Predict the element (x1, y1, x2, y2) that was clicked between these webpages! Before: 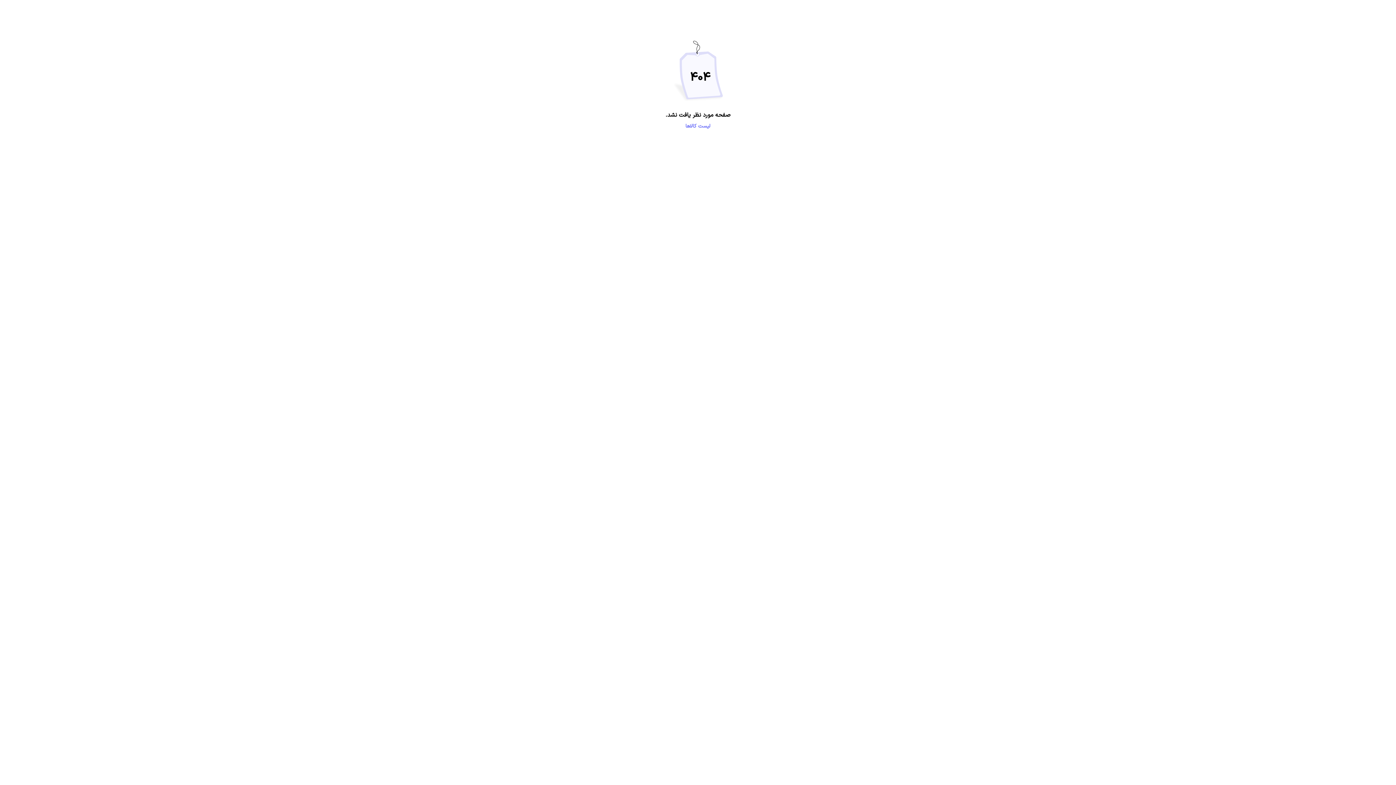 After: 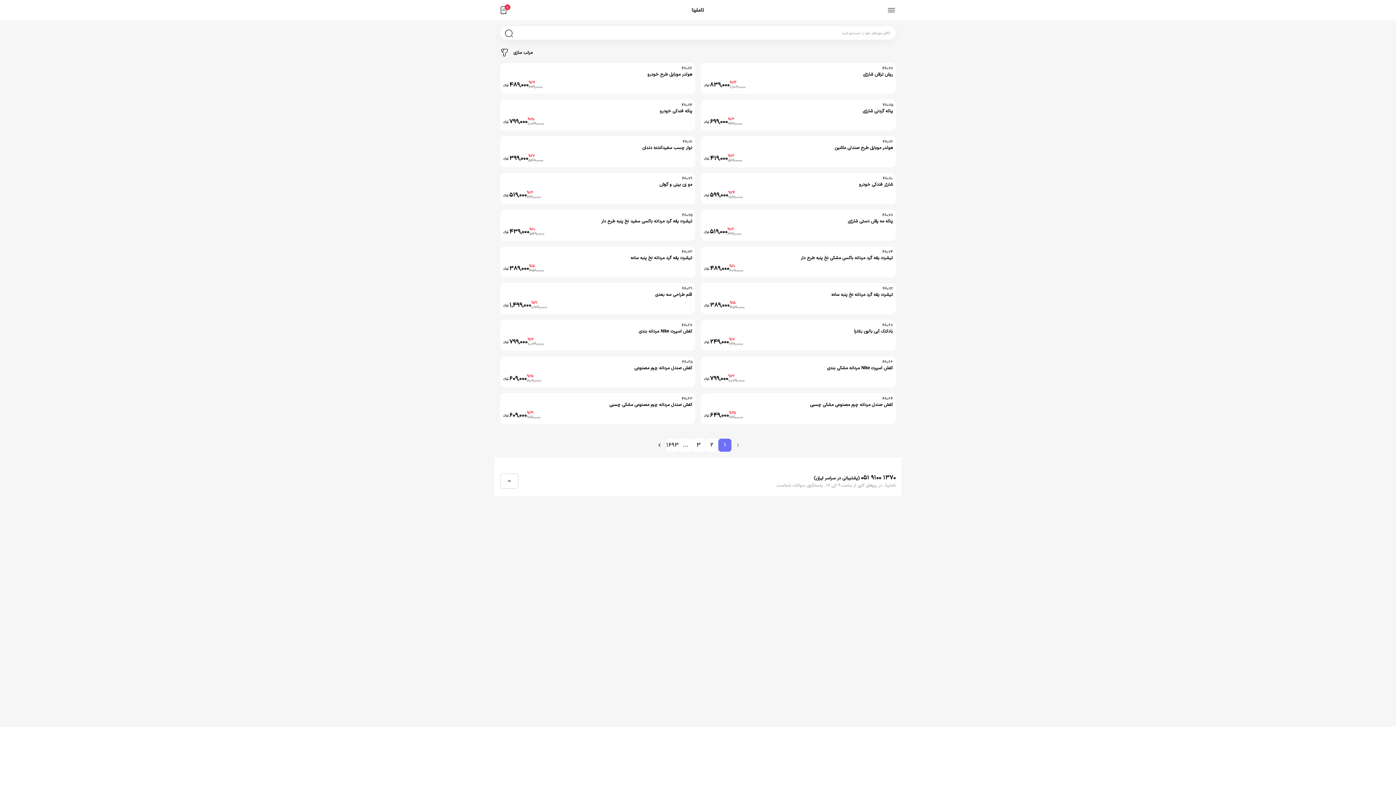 Action: bbox: (685, 122, 710, 130) label: لیست کالاها